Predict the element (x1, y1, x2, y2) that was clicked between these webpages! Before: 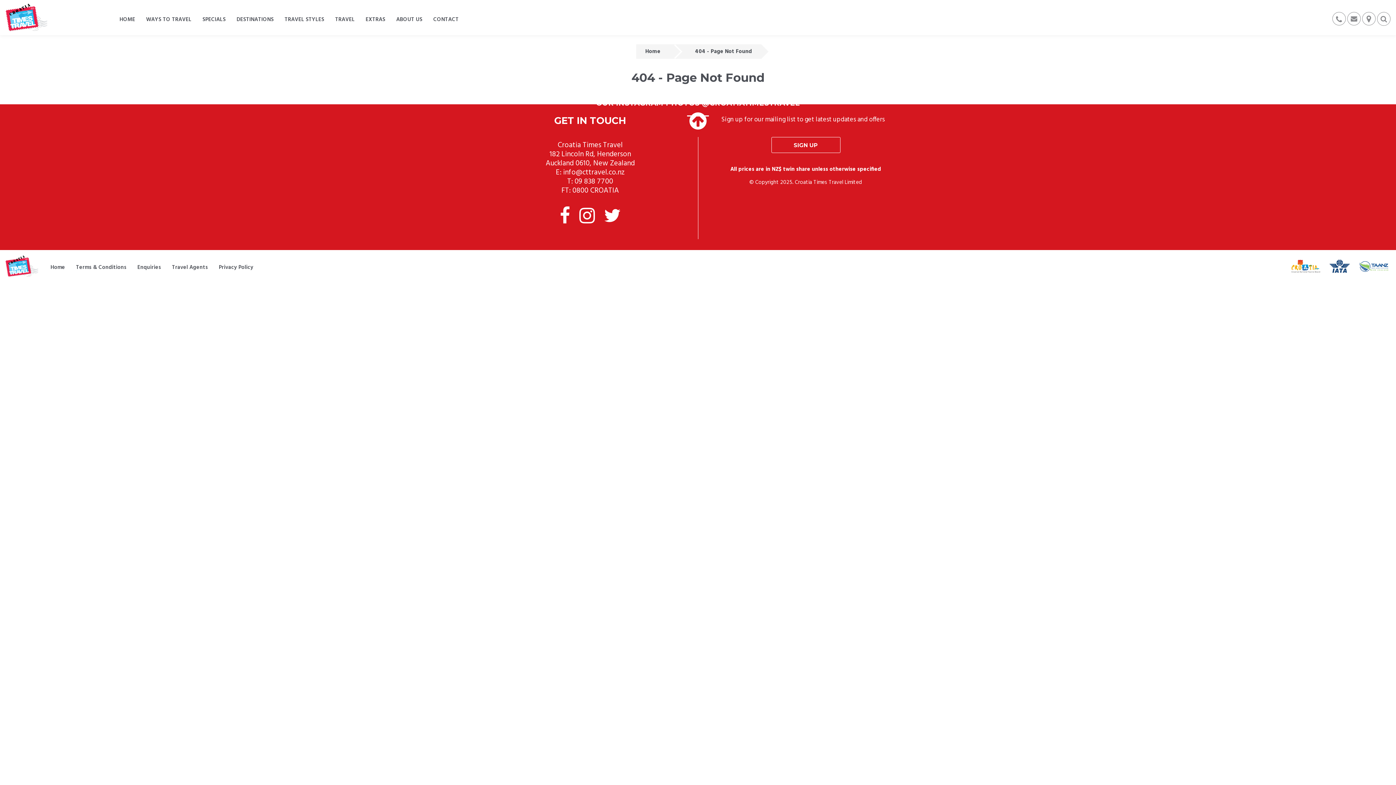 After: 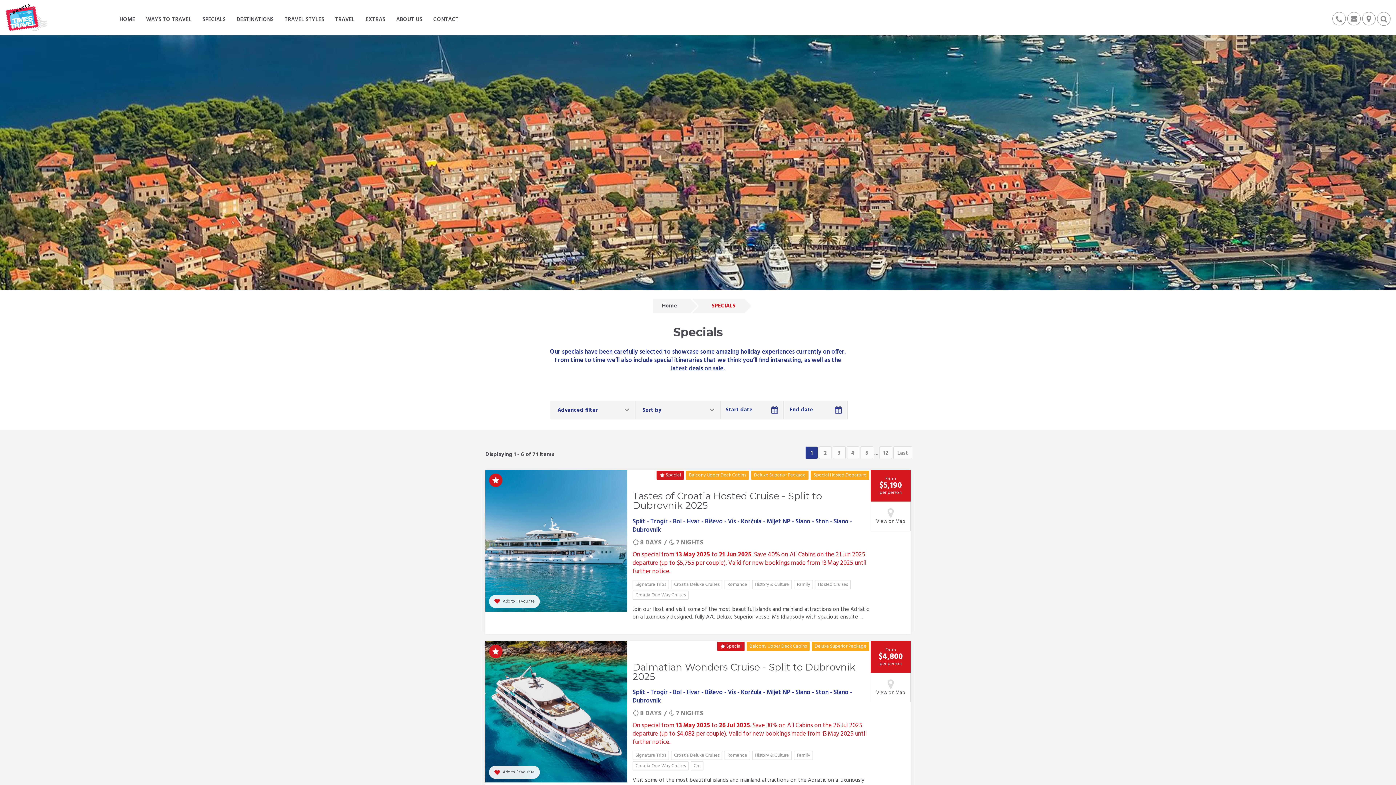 Action: label: SPECIALS bbox: (197, 0, 231, 35)